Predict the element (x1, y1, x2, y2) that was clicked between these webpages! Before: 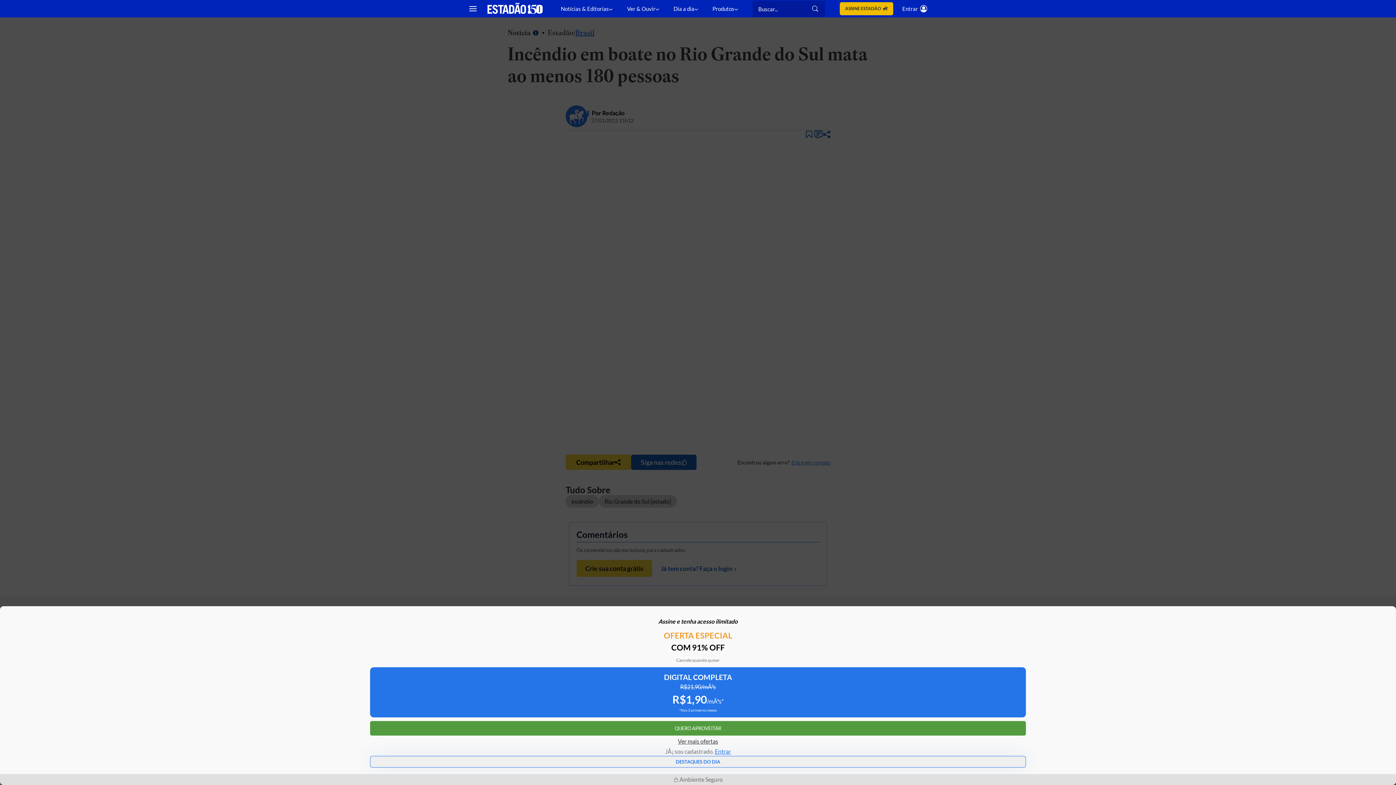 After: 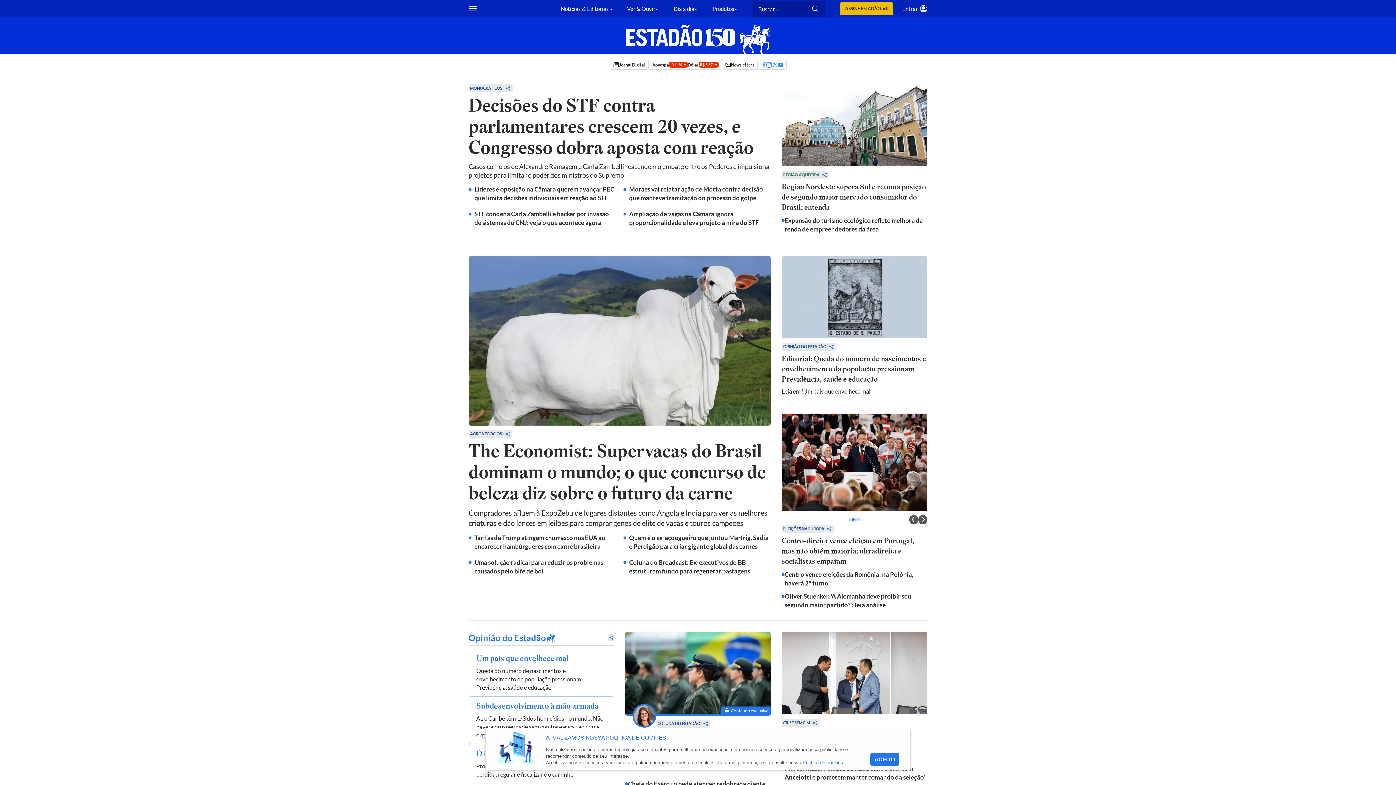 Action: bbox: (487, 2, 542, 14) label: Estadão - Portal do Estado de S. Paulo